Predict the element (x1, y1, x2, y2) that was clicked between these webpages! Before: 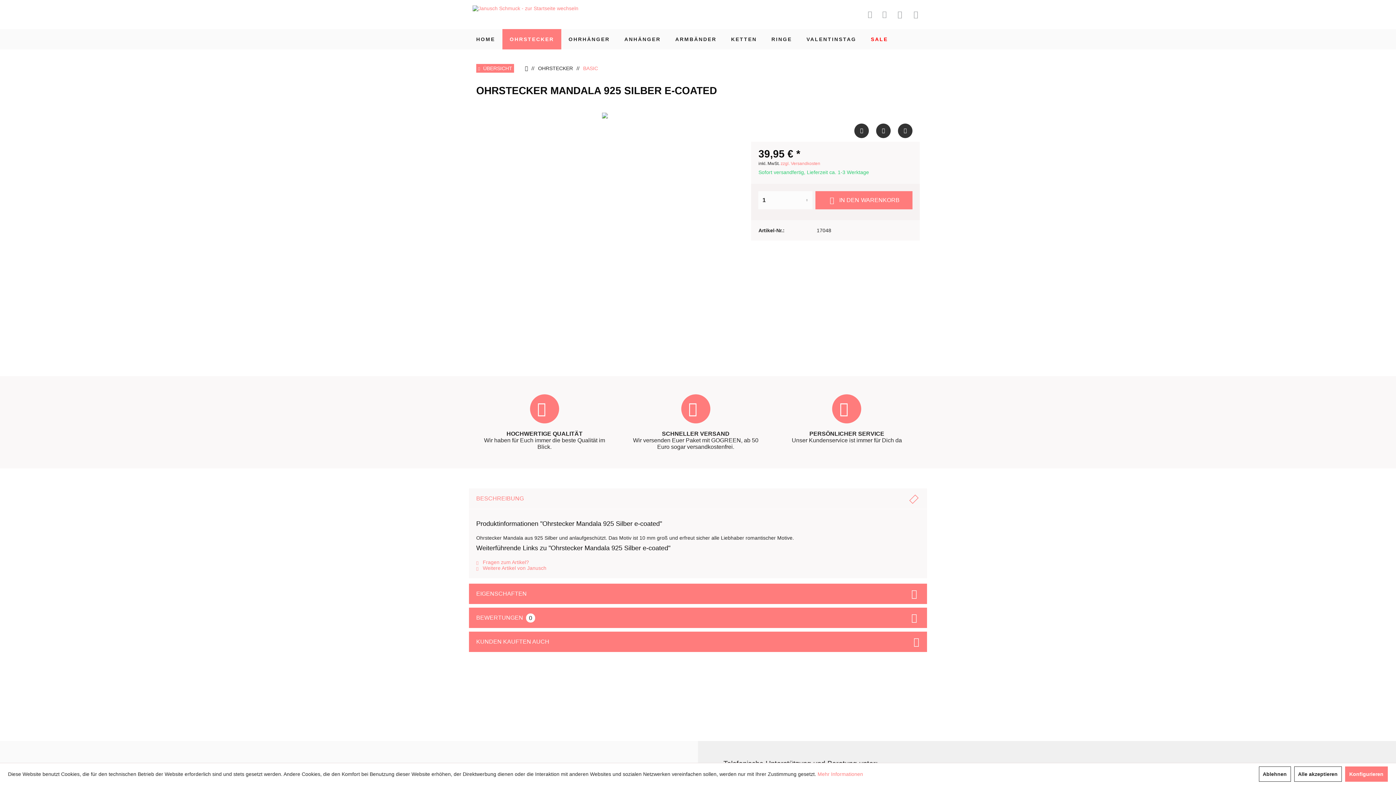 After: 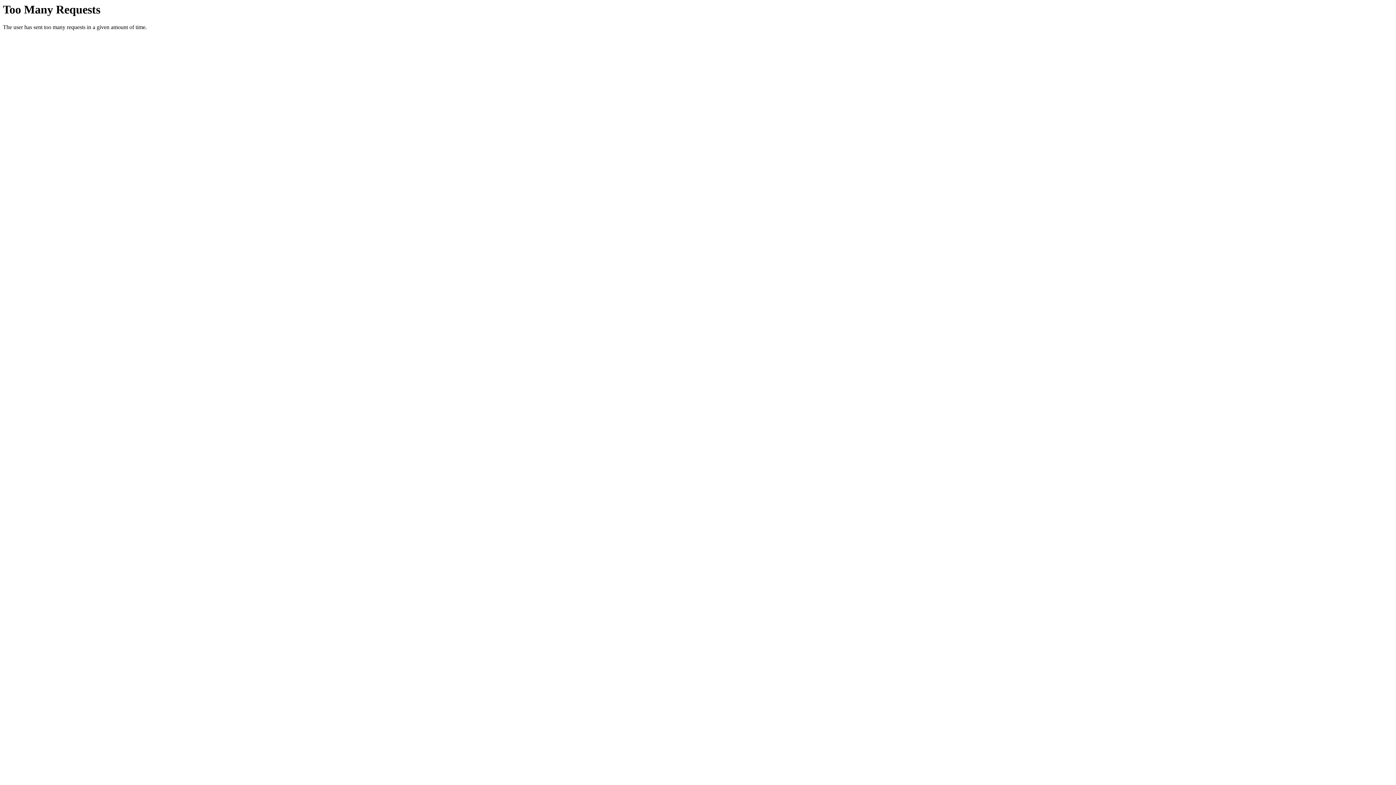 Action: bbox: (469, 29, 502, 49) label: Home